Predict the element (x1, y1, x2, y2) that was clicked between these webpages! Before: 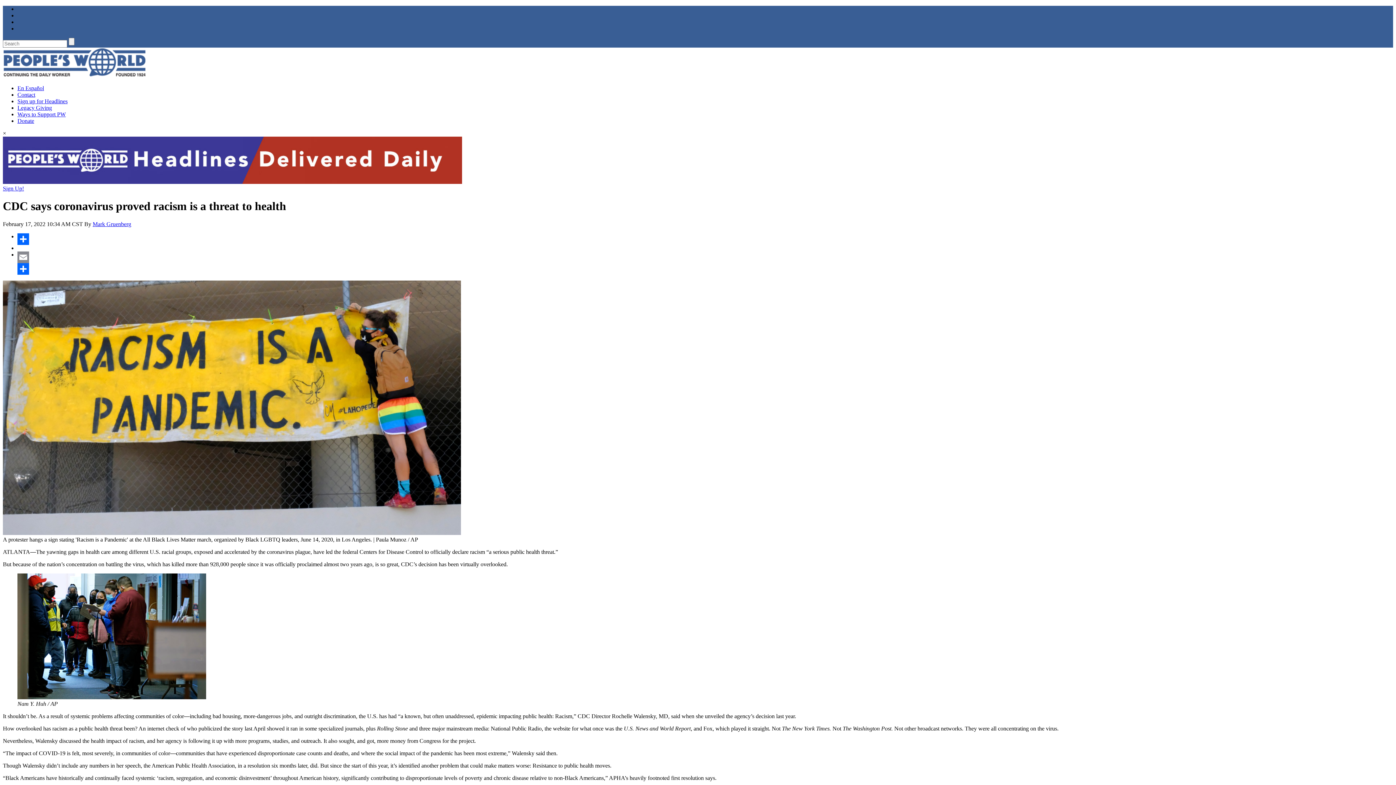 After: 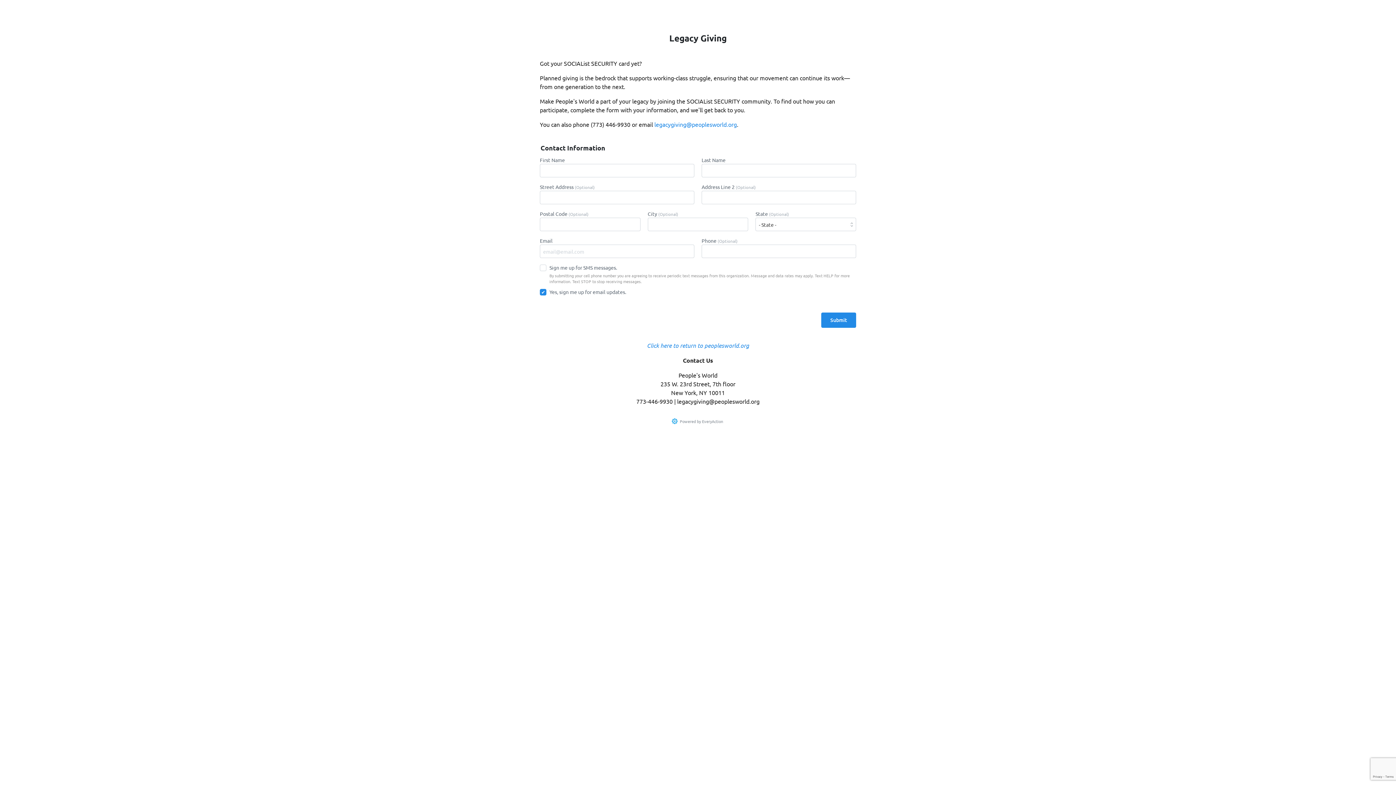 Action: label: Legacy Giving bbox: (17, 104, 52, 110)